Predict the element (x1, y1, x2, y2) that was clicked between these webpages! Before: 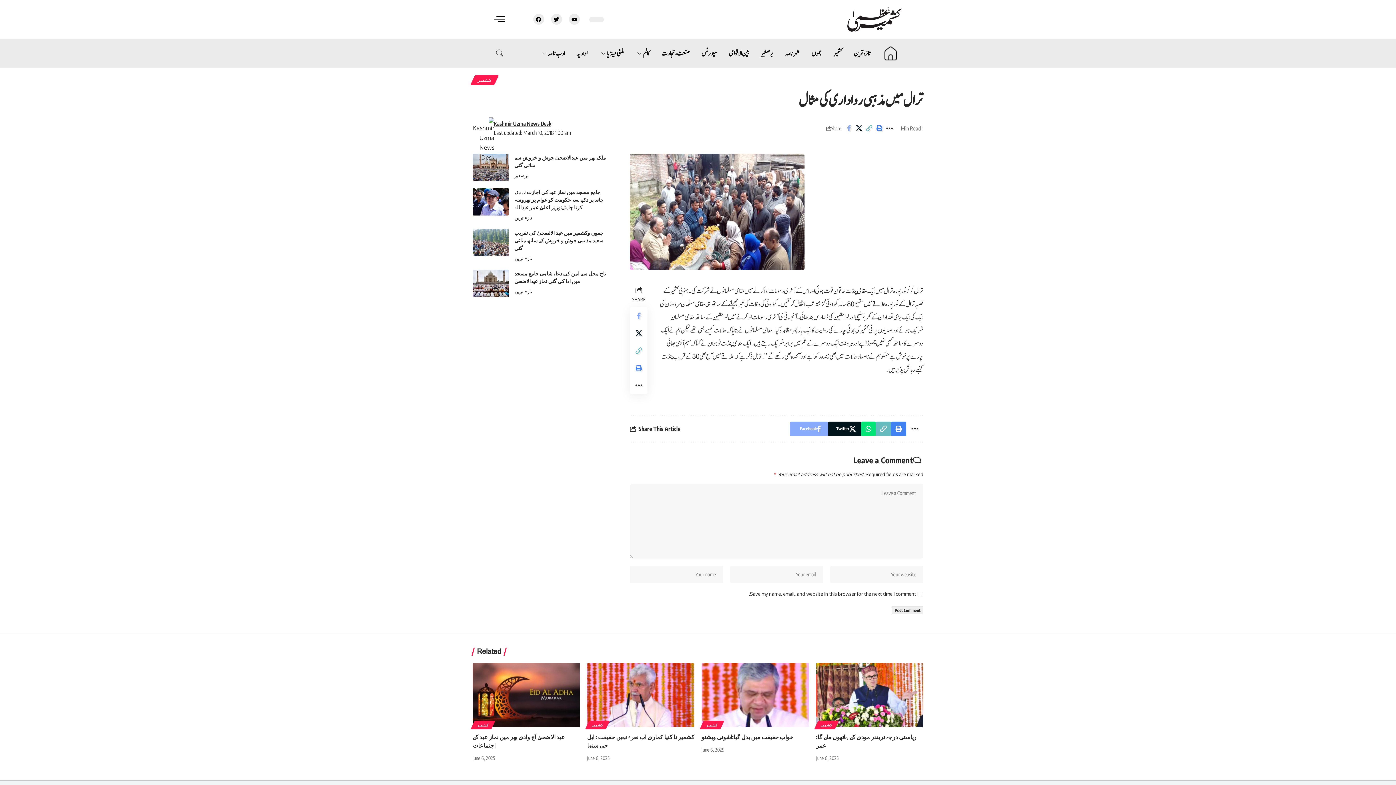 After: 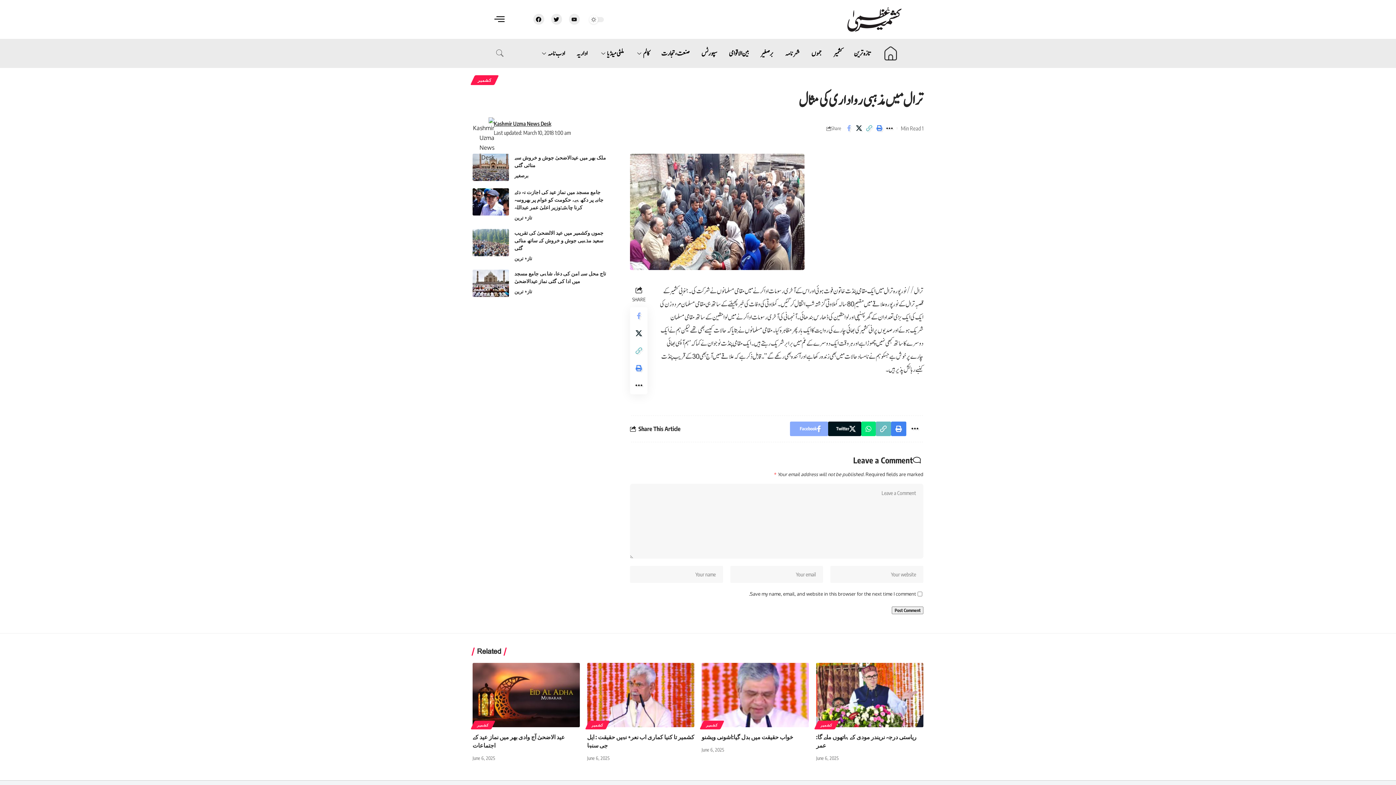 Action: label: Youtube bbox: (568, 13, 579, 24)